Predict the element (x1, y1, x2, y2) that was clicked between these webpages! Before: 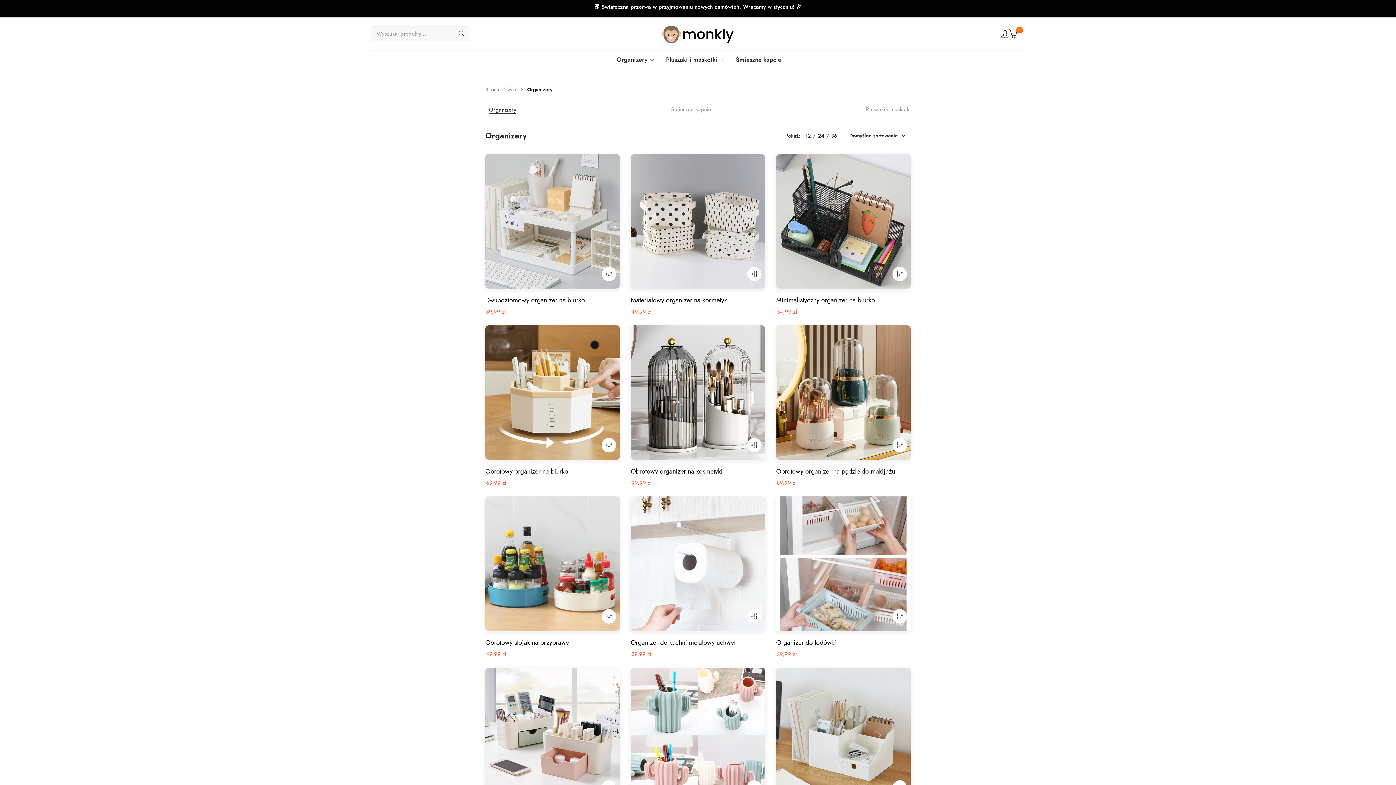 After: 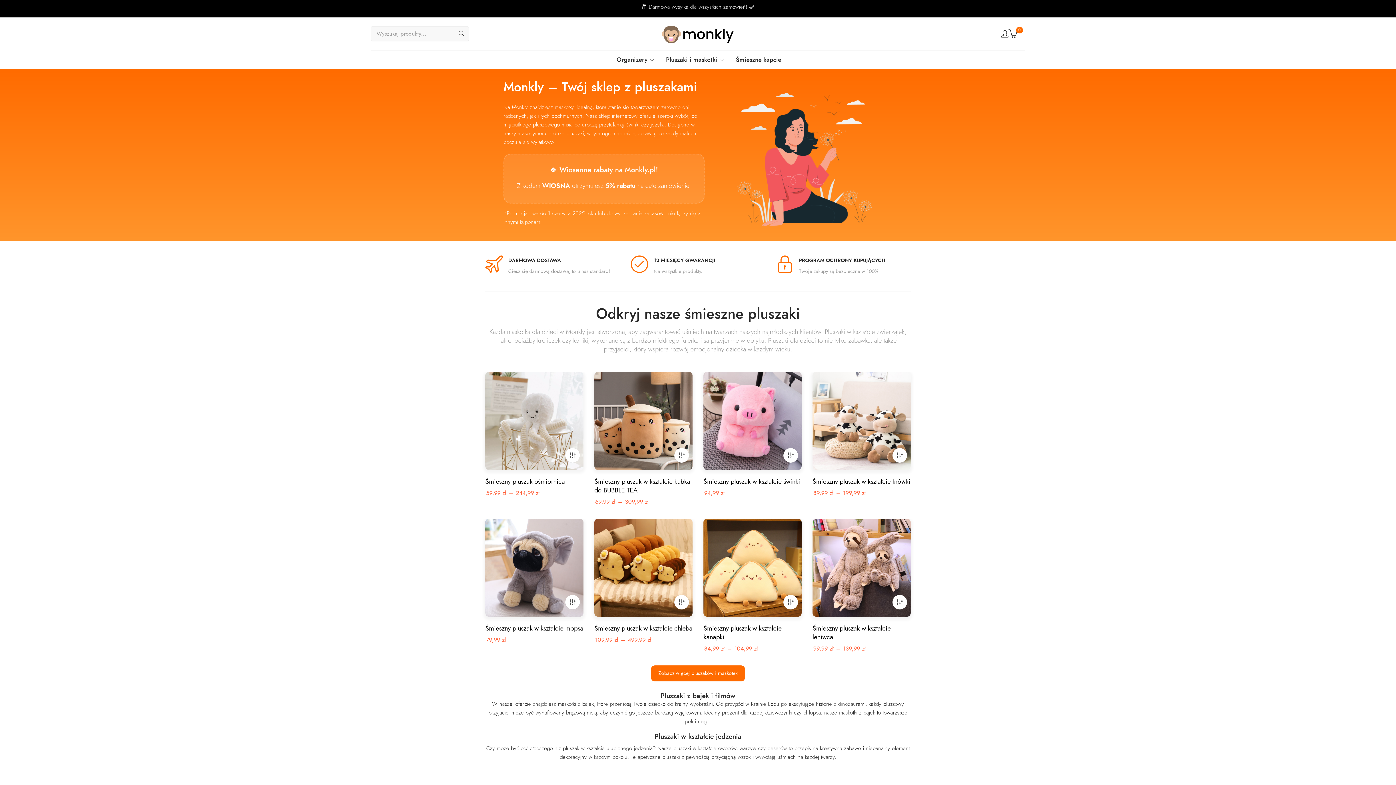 Action: bbox: (661, 29, 734, 37)